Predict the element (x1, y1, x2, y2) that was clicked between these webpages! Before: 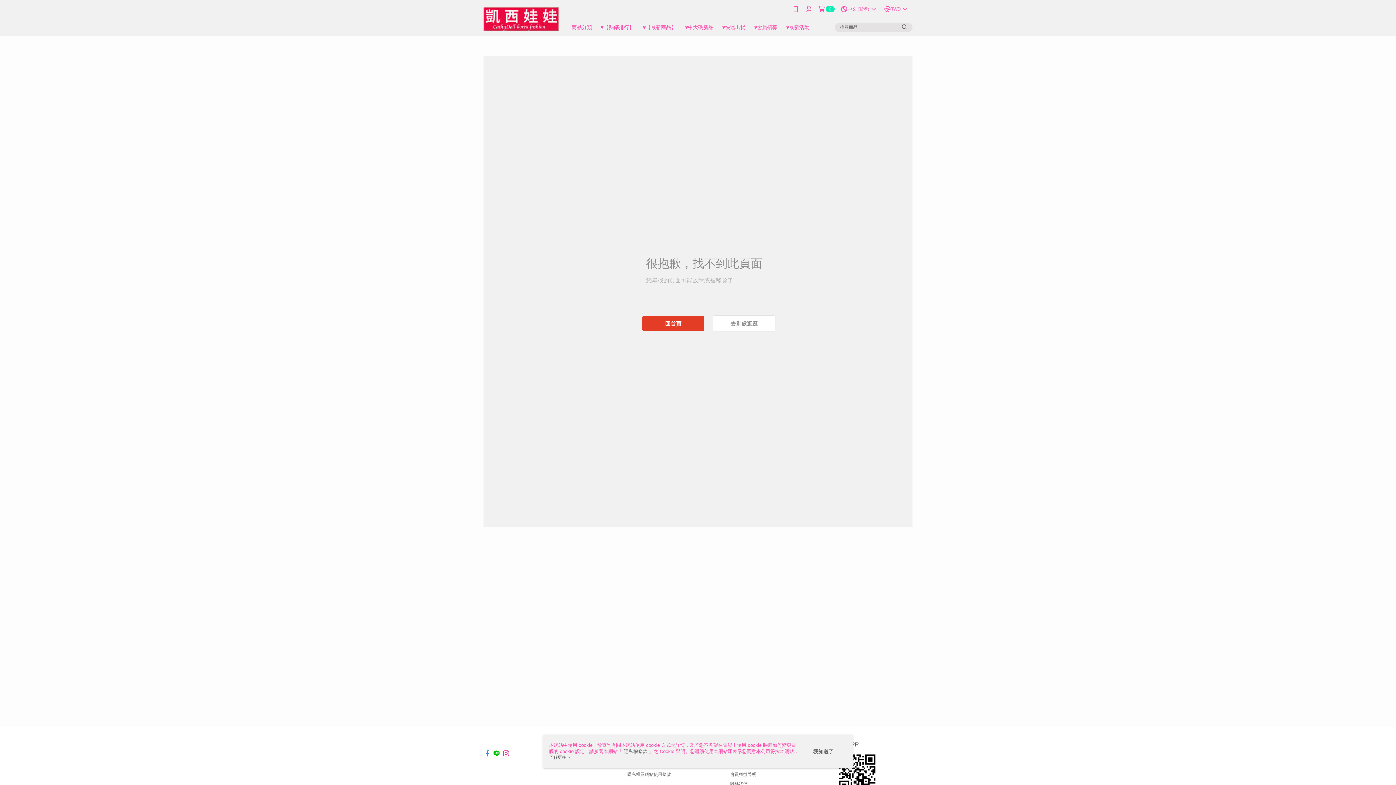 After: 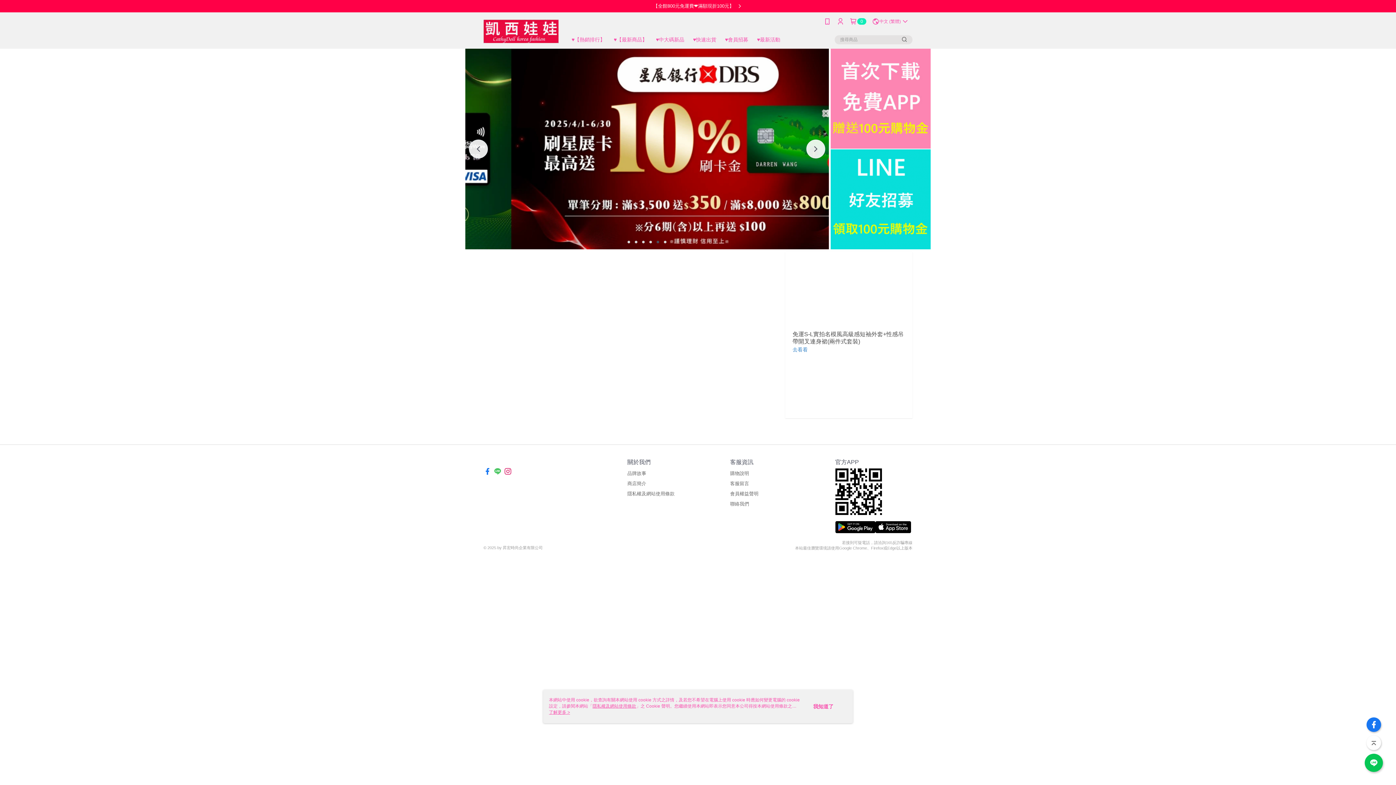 Action: label: 回首頁 bbox: (642, 316, 704, 331)